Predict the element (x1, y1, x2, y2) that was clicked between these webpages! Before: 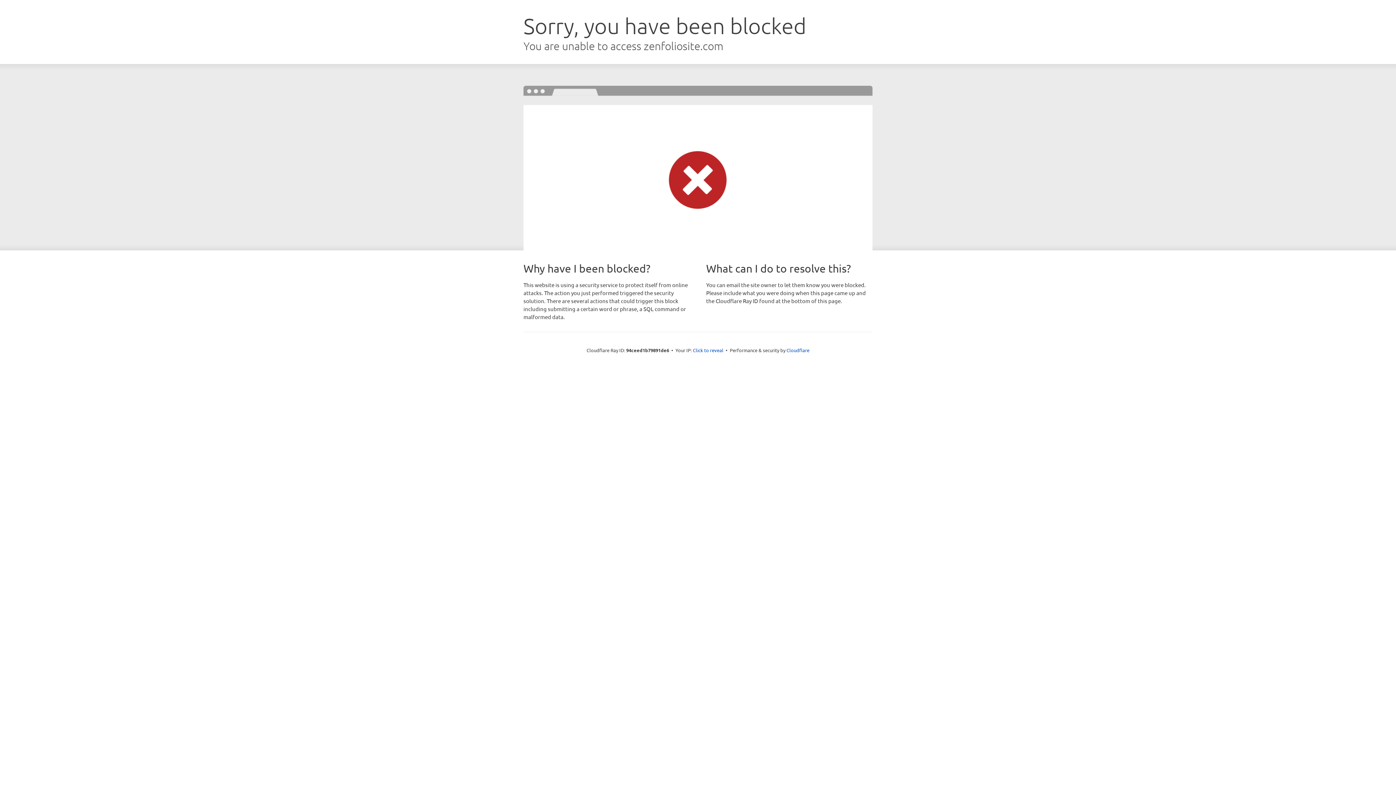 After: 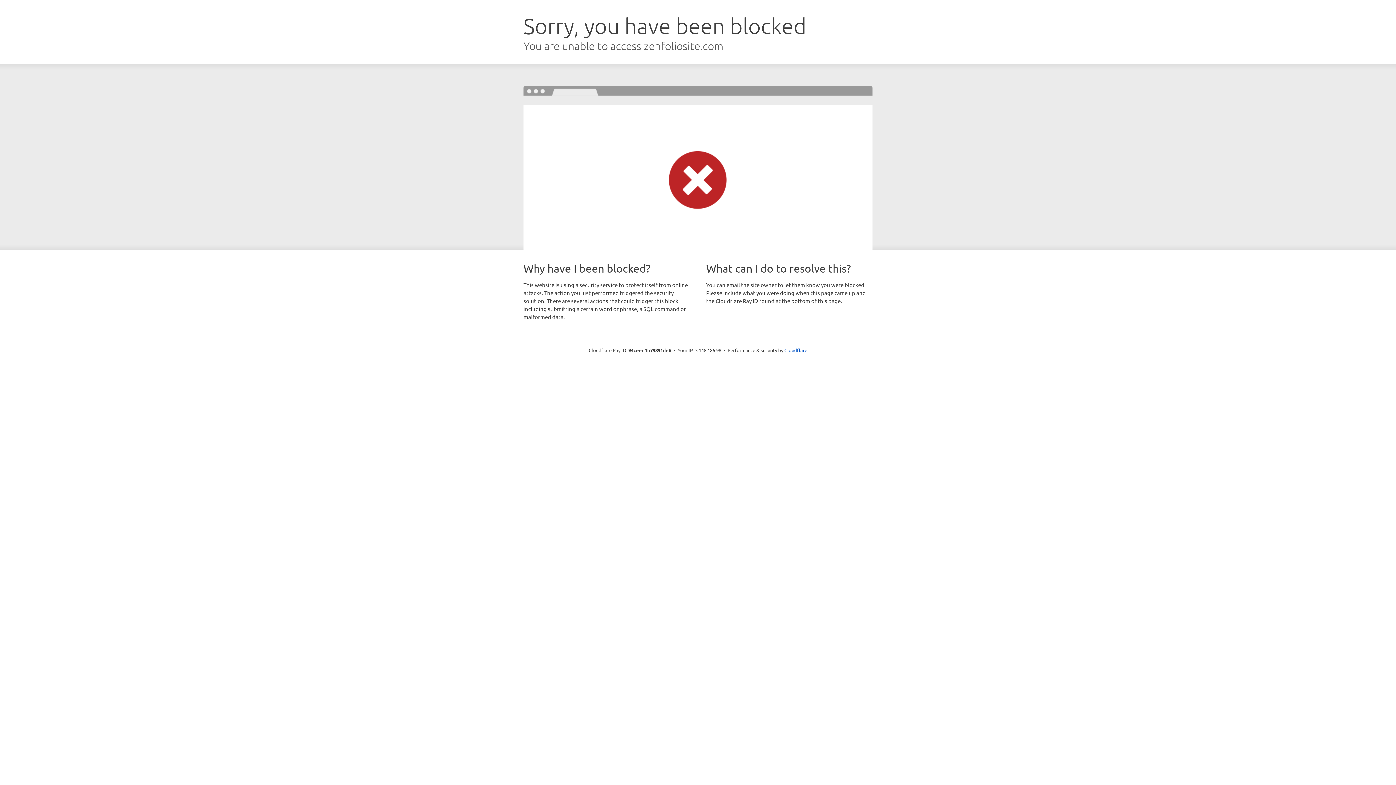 Action: label: Click to reveal bbox: (693, 346, 723, 353)